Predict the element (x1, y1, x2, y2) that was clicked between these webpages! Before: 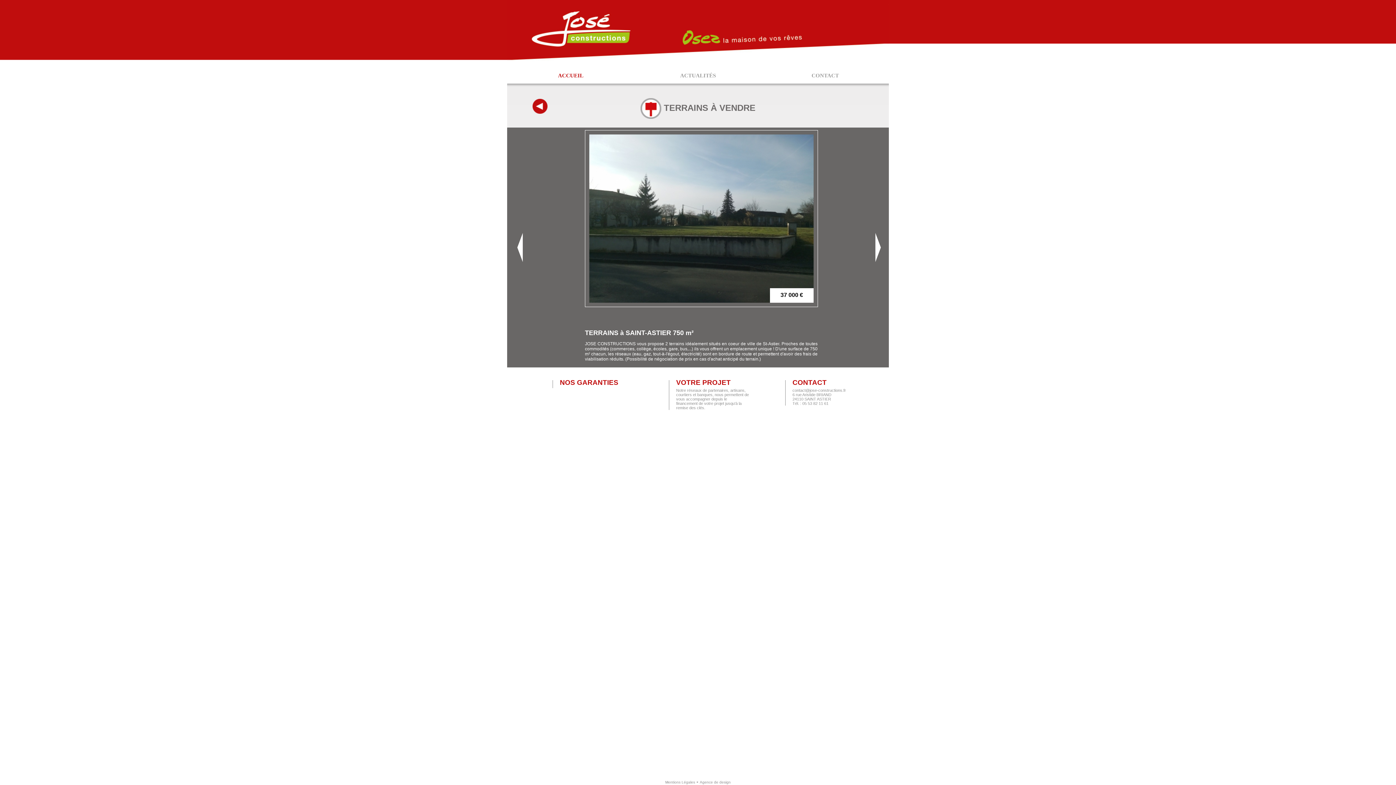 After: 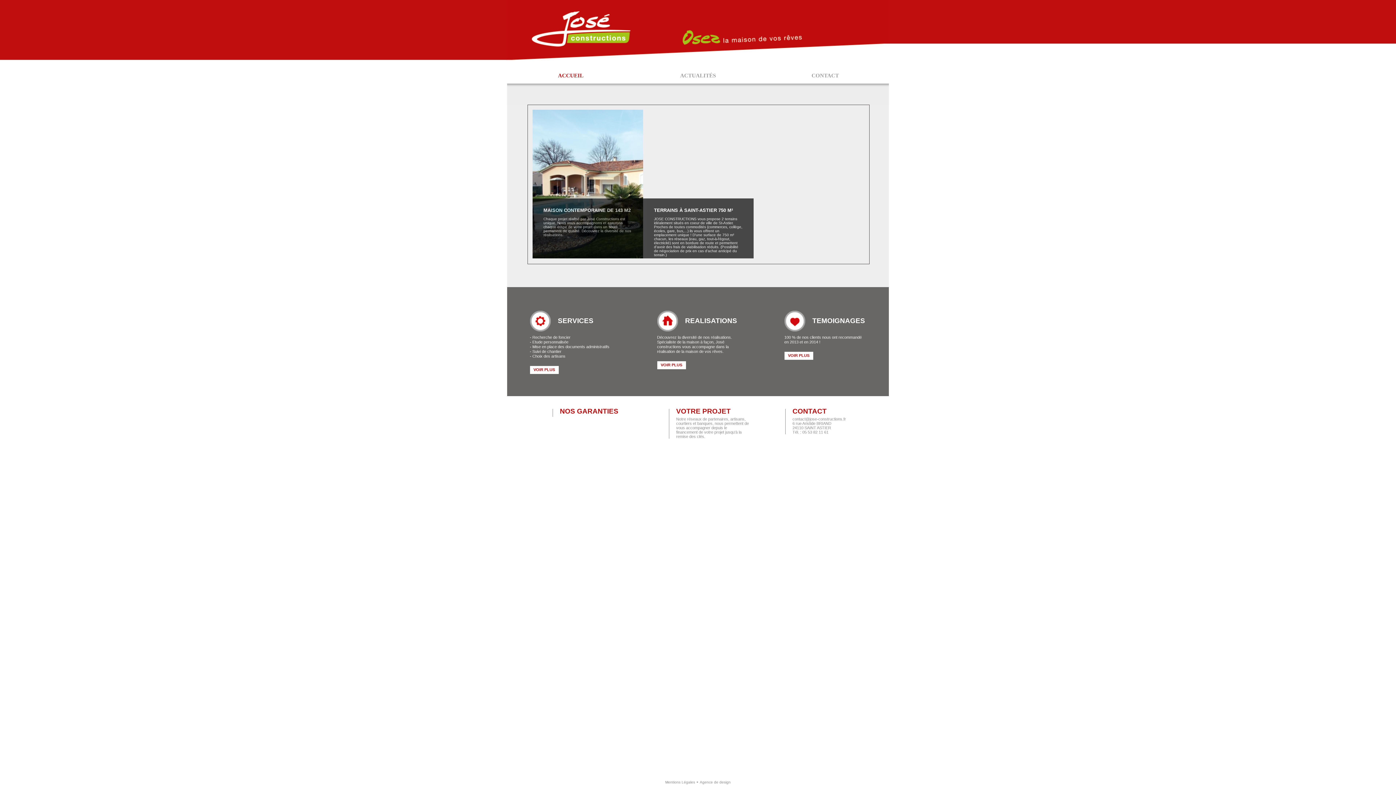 Action: bbox: (507, 68, 634, 83) label: ACCUEIL